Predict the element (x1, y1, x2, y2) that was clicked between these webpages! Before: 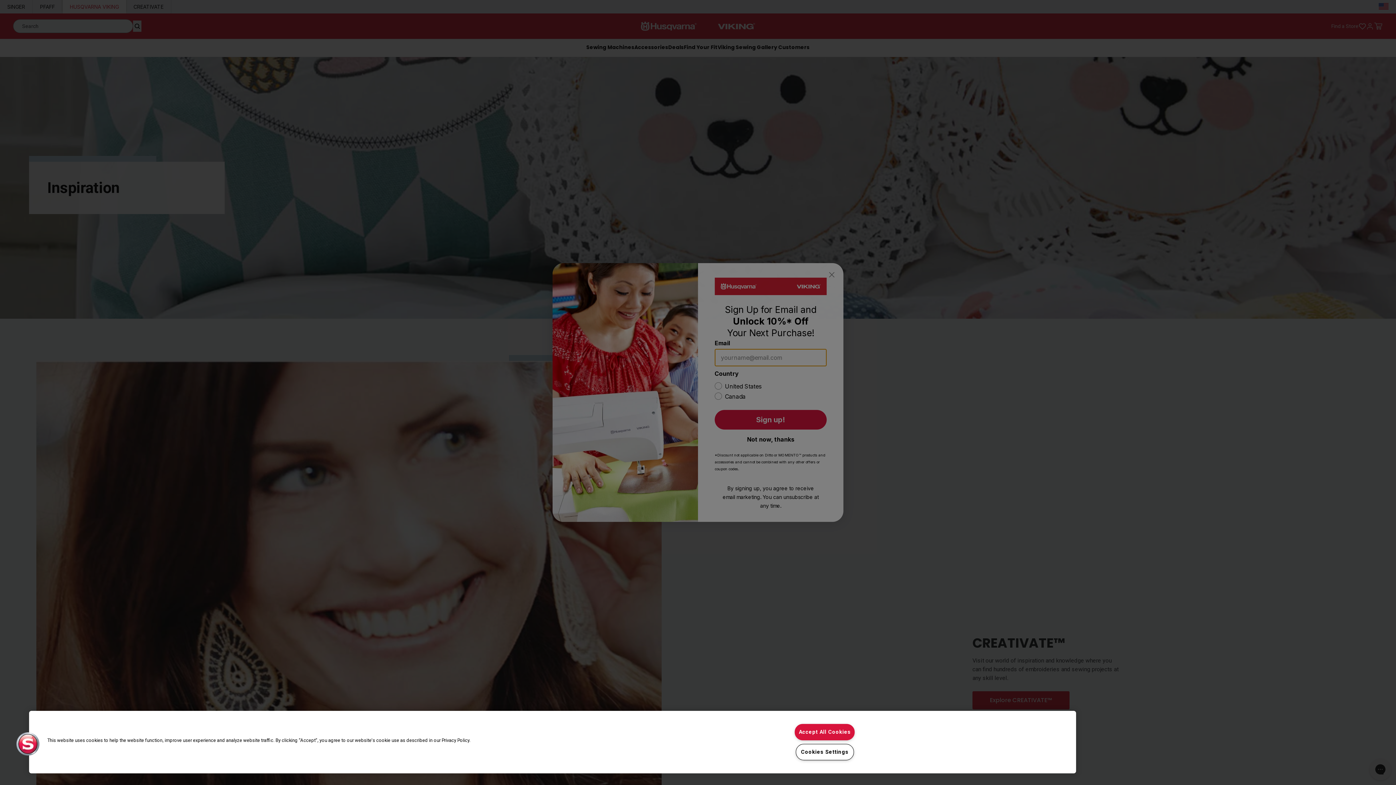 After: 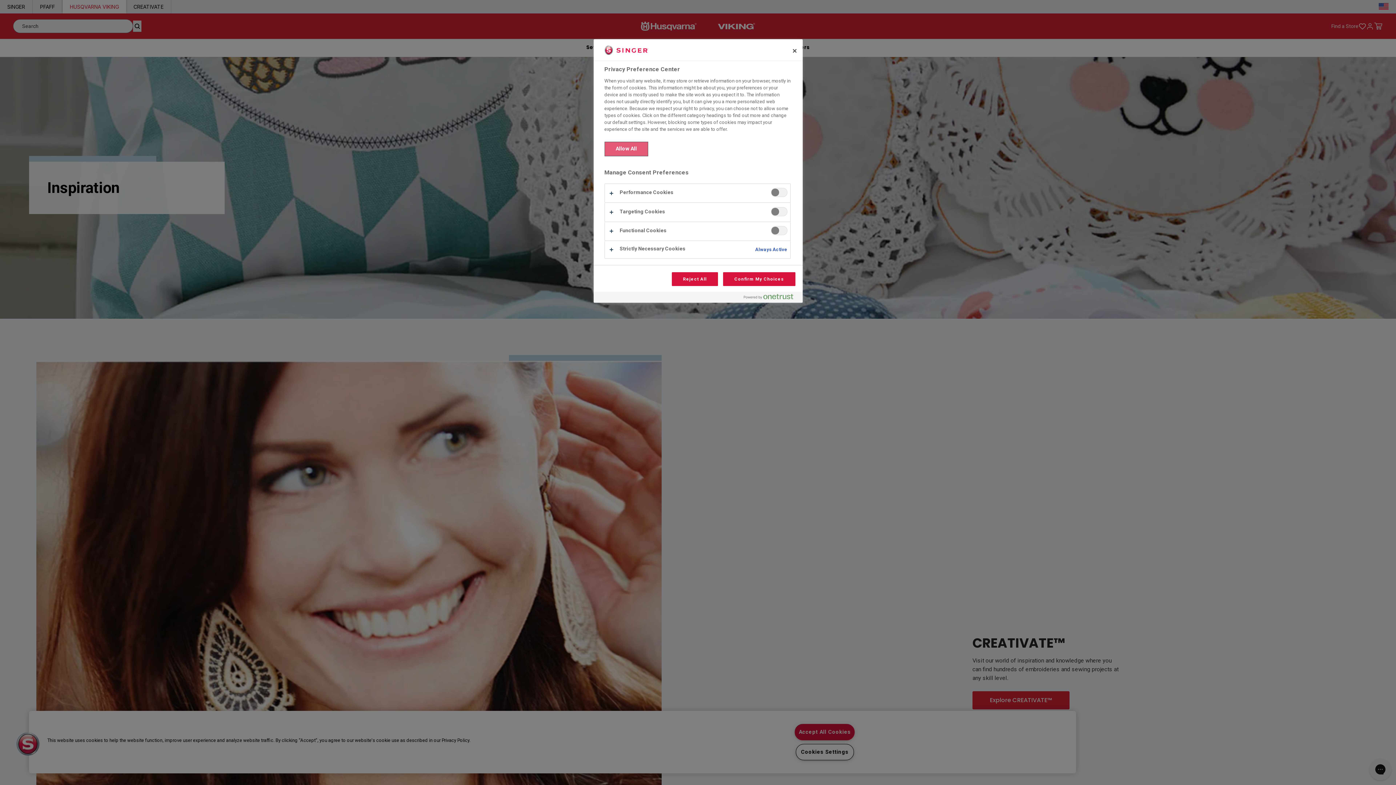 Action: bbox: (795, 744, 854, 760) label: Cookies Settings